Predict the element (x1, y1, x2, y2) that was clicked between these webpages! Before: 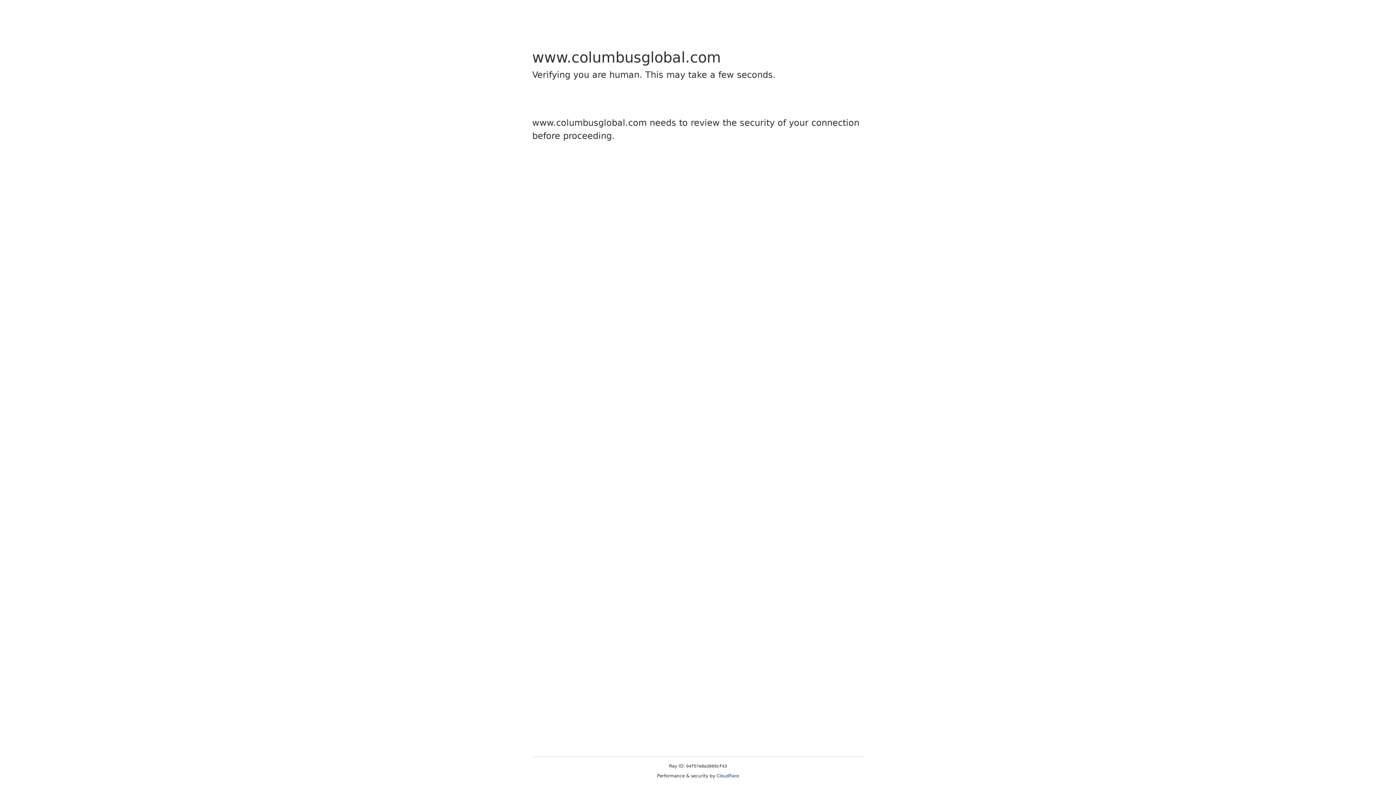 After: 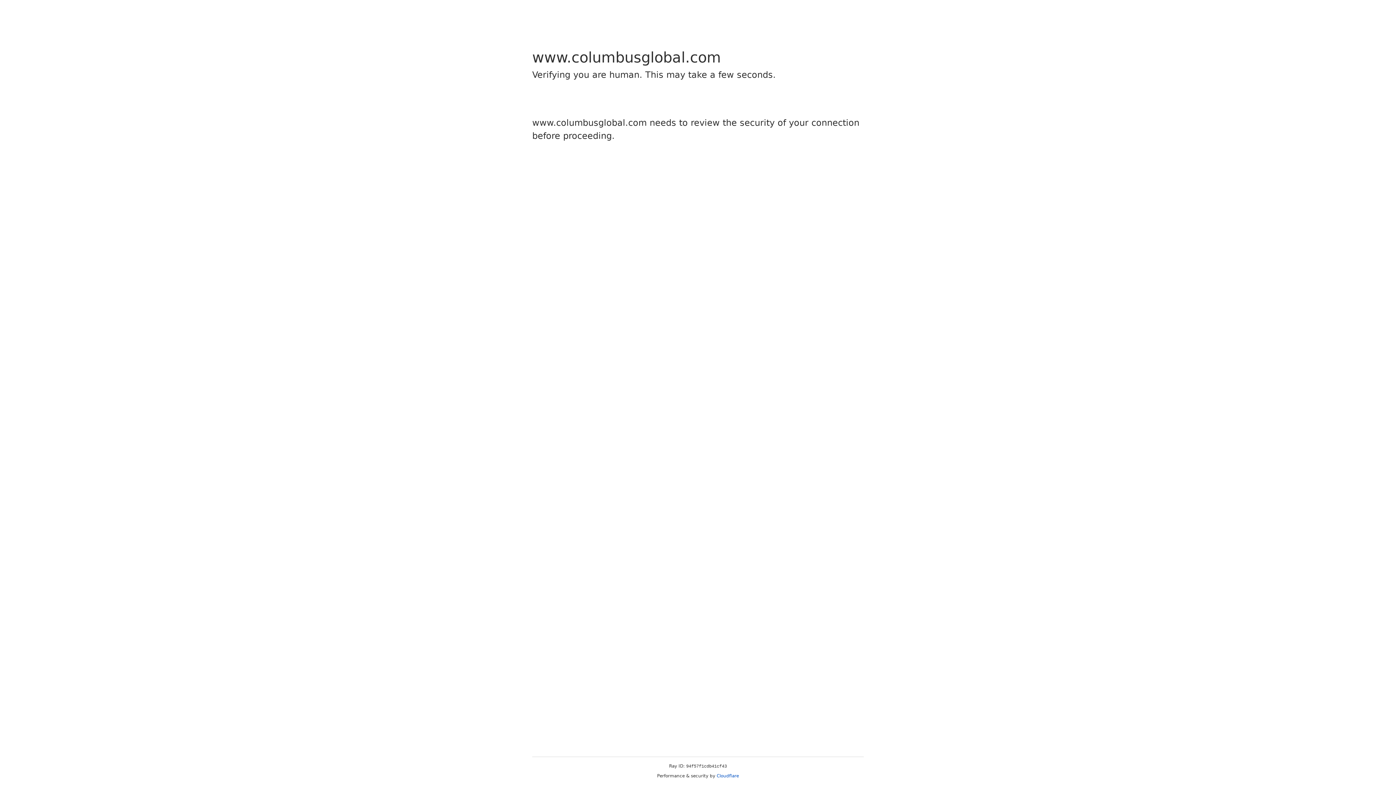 Action: label: Cloudflare bbox: (716, 773, 739, 778)